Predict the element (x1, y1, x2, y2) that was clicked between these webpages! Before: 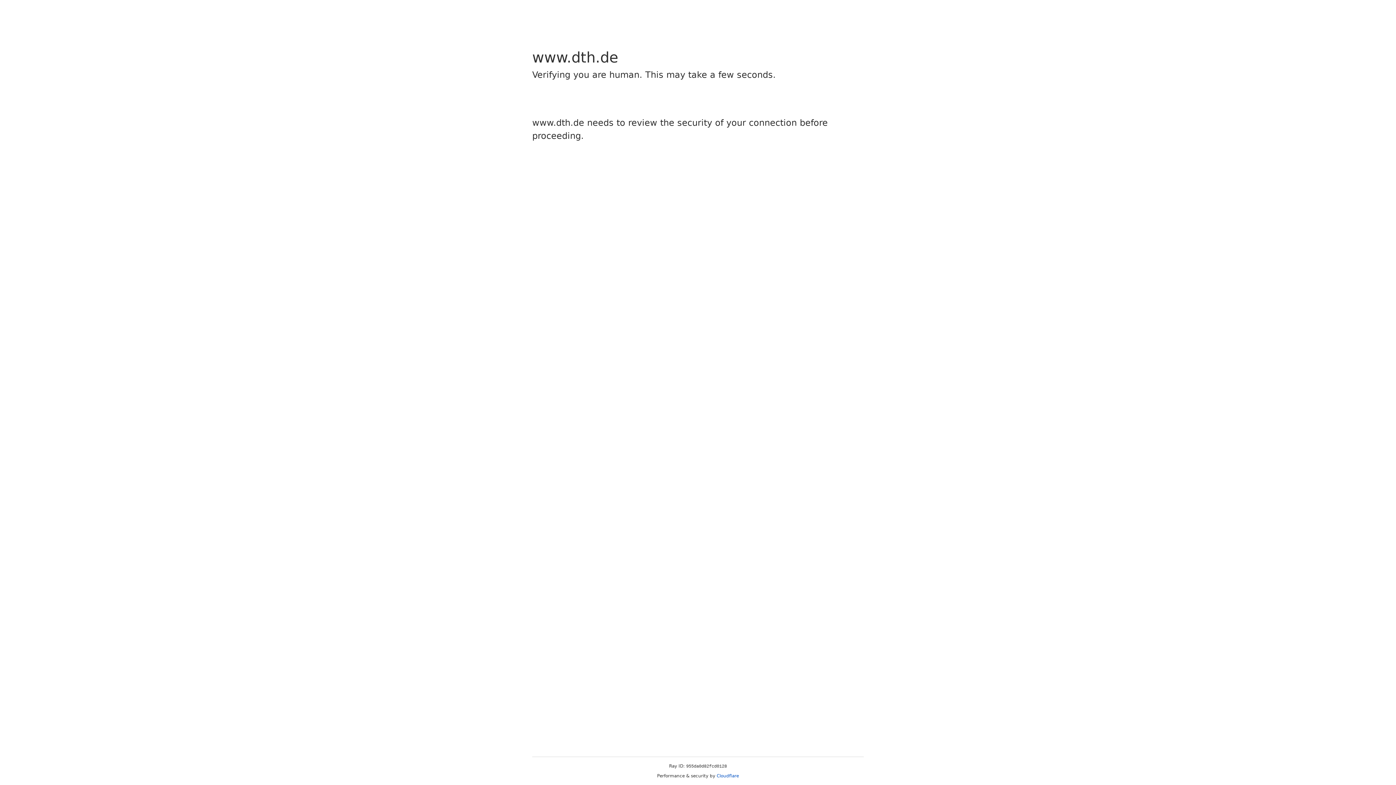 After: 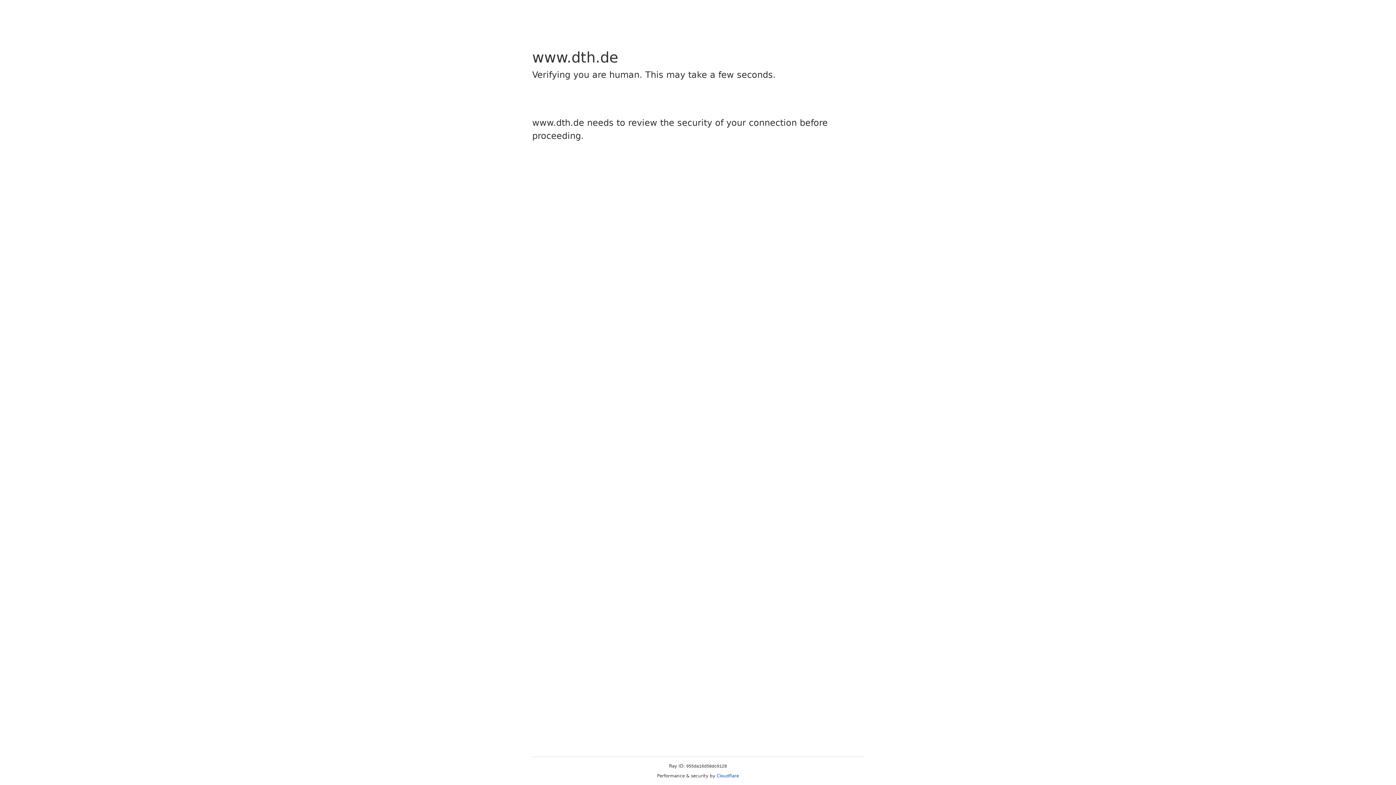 Action: bbox: (716, 773, 739, 778) label: Cloudflare